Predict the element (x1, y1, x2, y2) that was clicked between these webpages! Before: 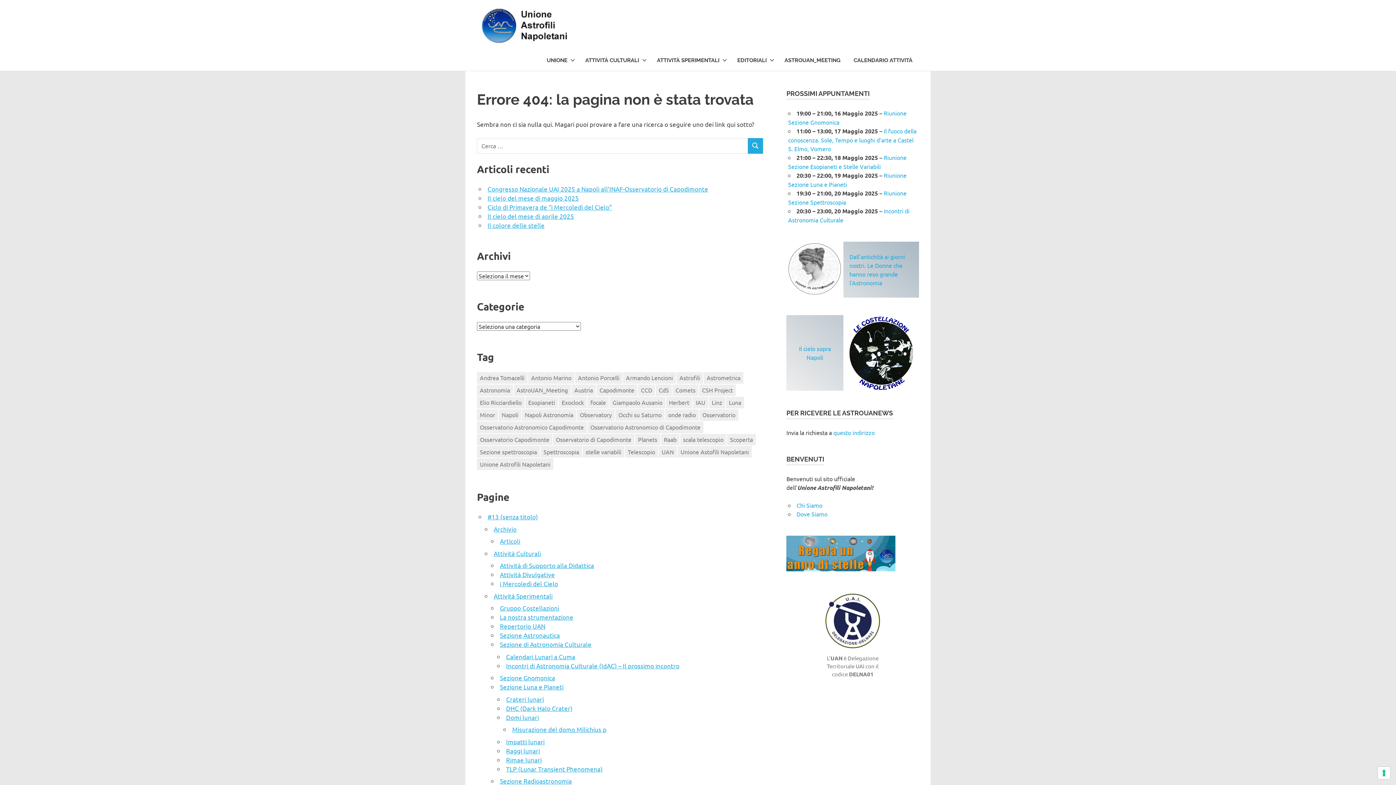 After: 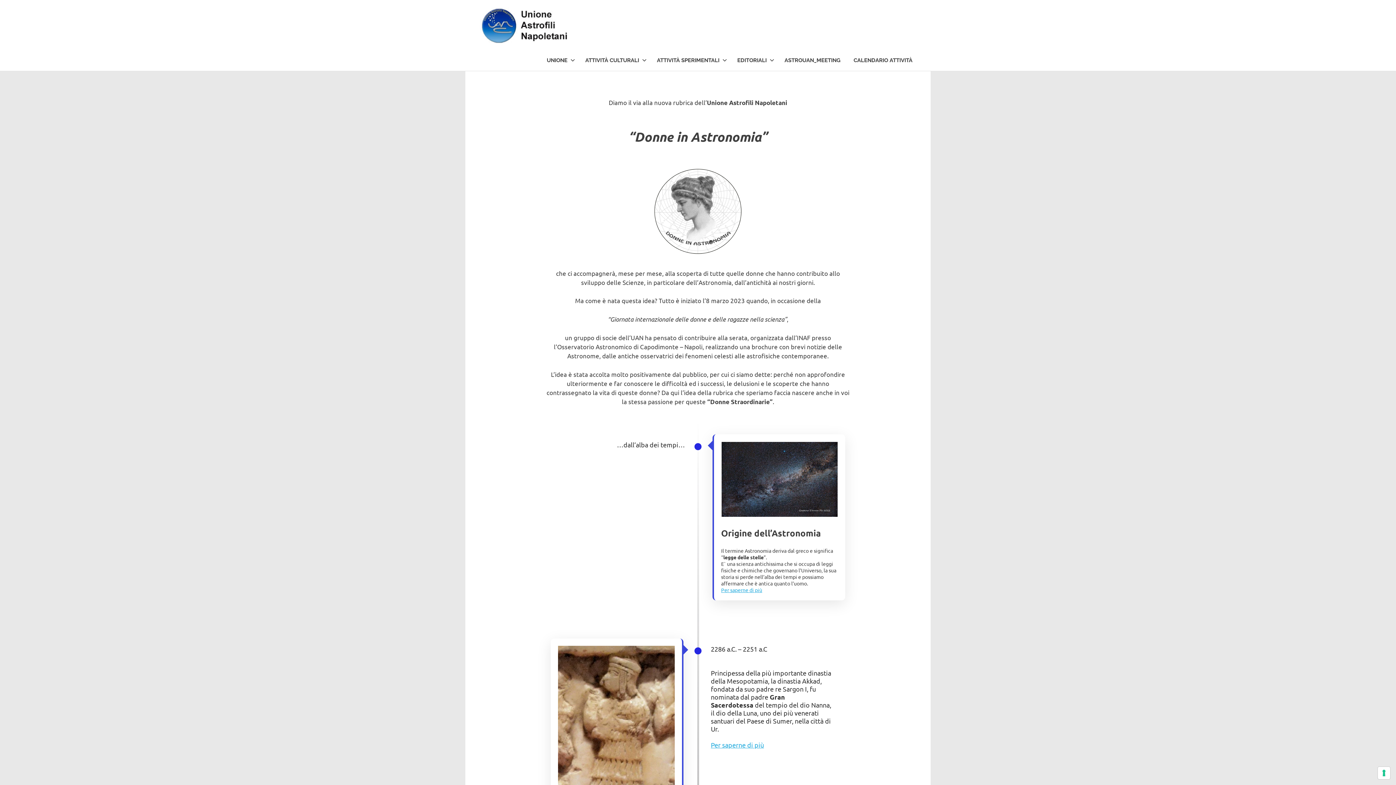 Action: bbox: (786, 241, 843, 297)